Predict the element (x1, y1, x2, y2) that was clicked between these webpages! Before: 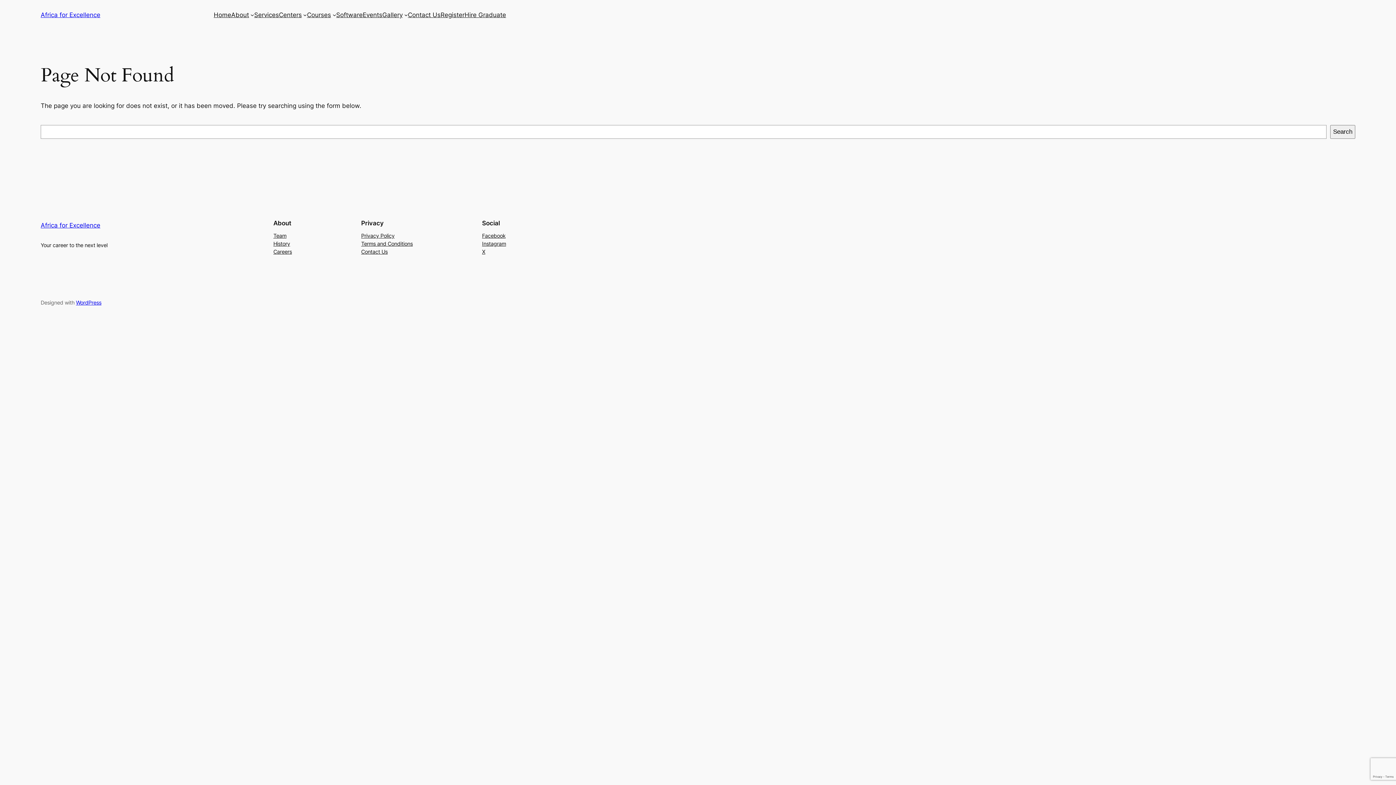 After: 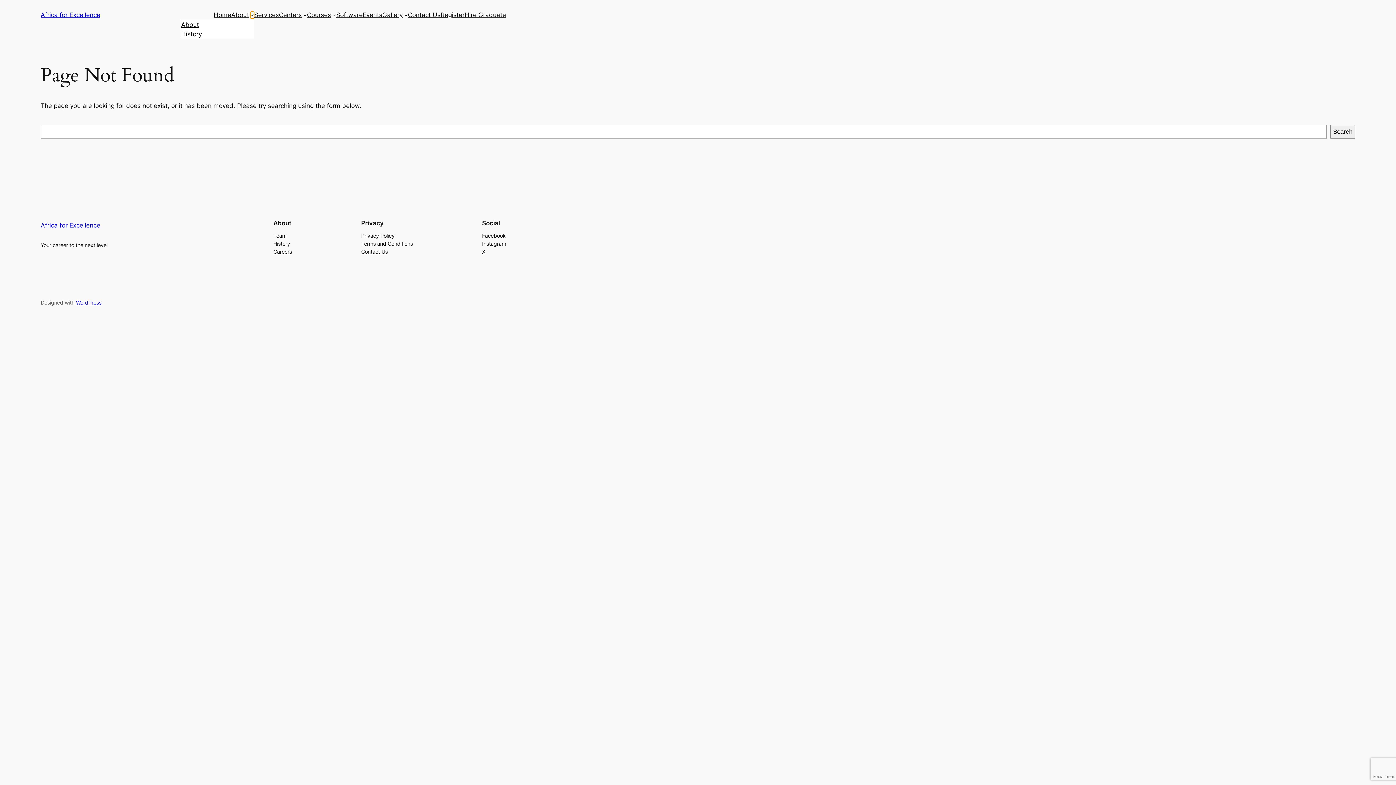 Action: bbox: (250, 13, 254, 16) label: About submenu